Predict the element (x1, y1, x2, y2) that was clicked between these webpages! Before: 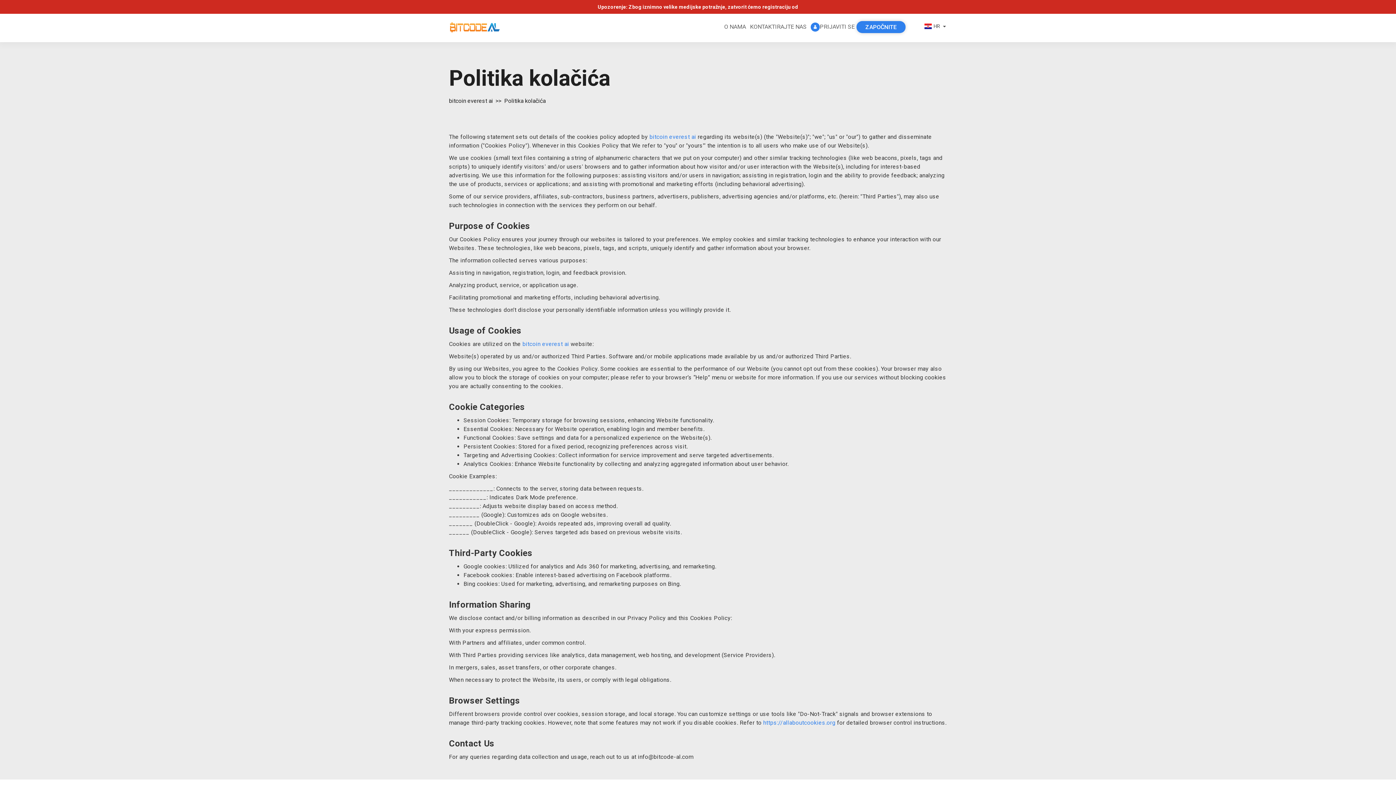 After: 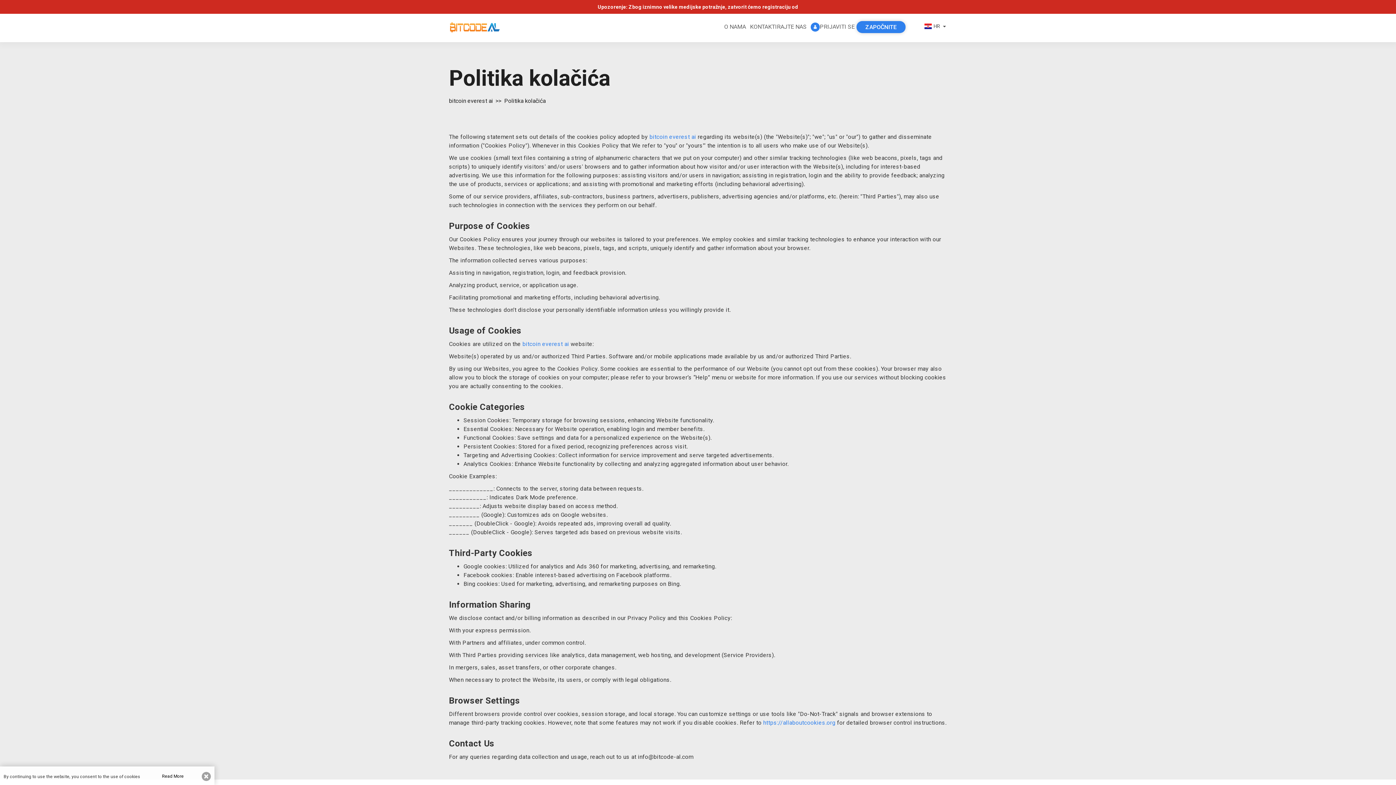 Action: bbox: (763, 719, 835, 726) label: https://allaboutcookies.org